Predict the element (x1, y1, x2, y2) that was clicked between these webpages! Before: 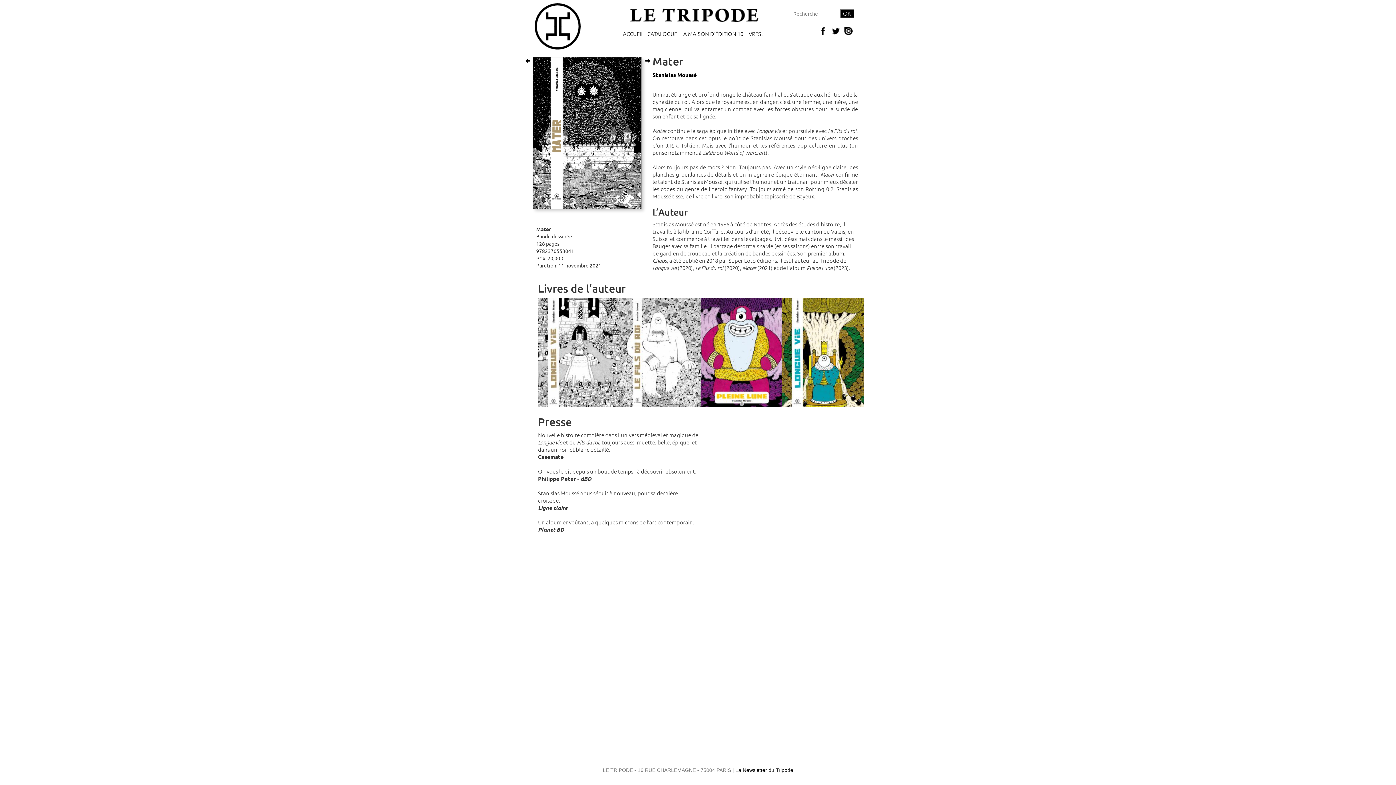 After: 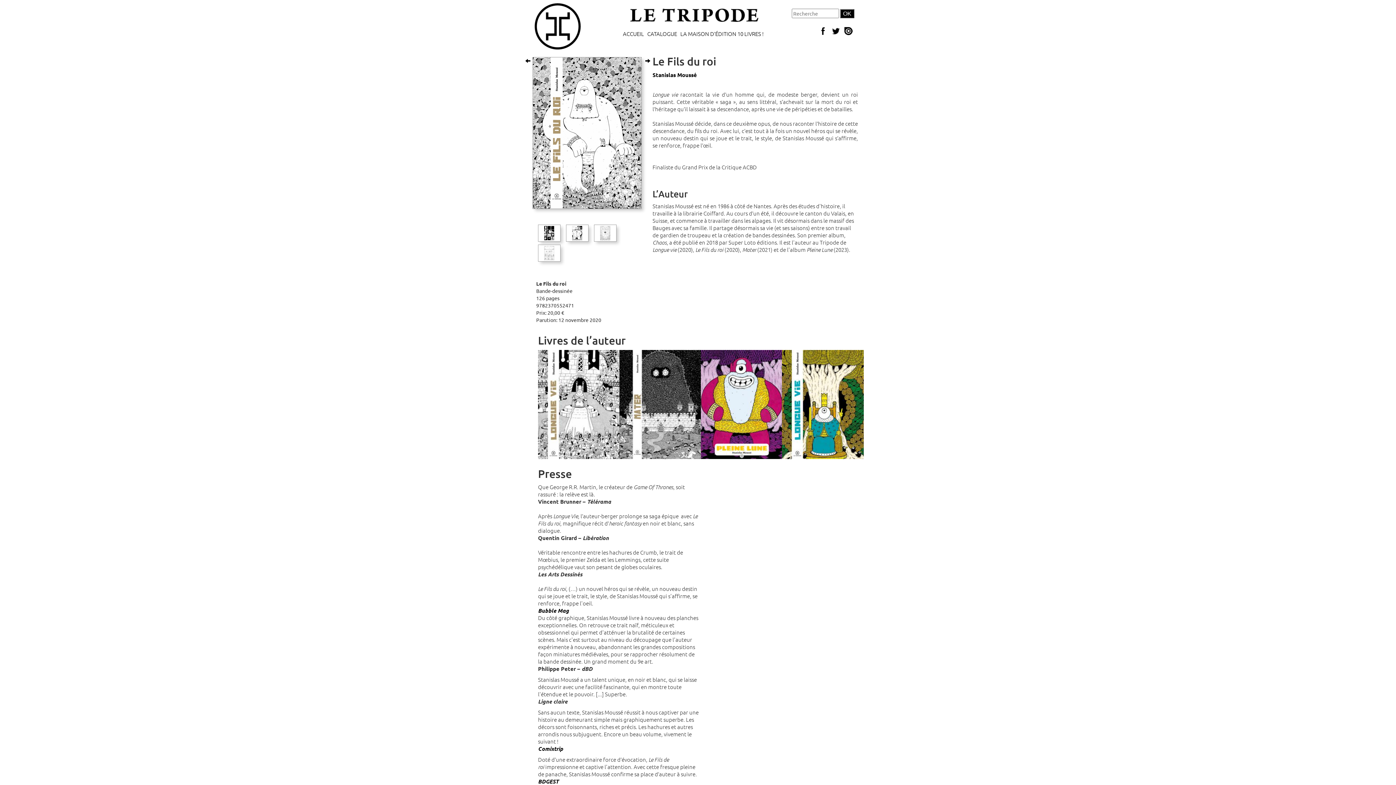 Action: bbox: (619, 401, 701, 408)